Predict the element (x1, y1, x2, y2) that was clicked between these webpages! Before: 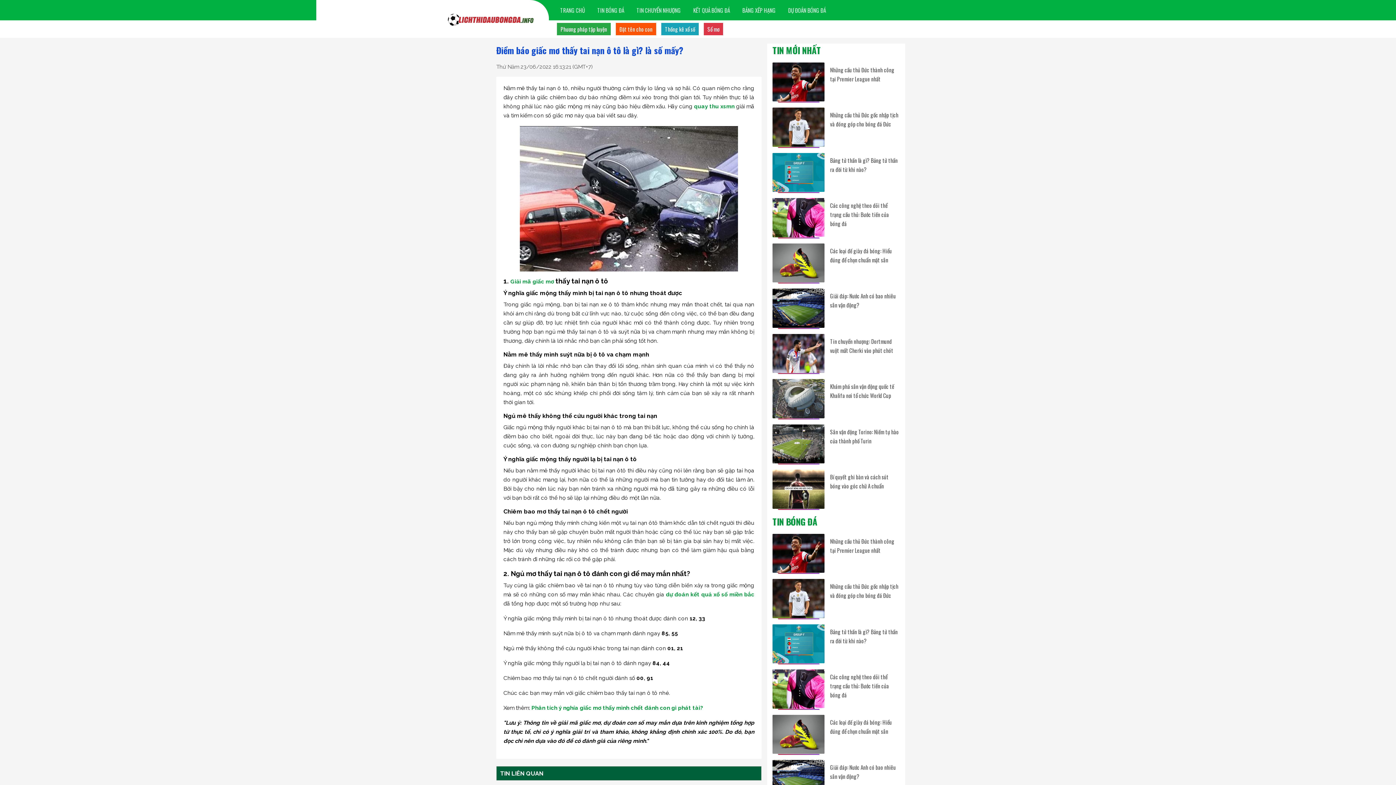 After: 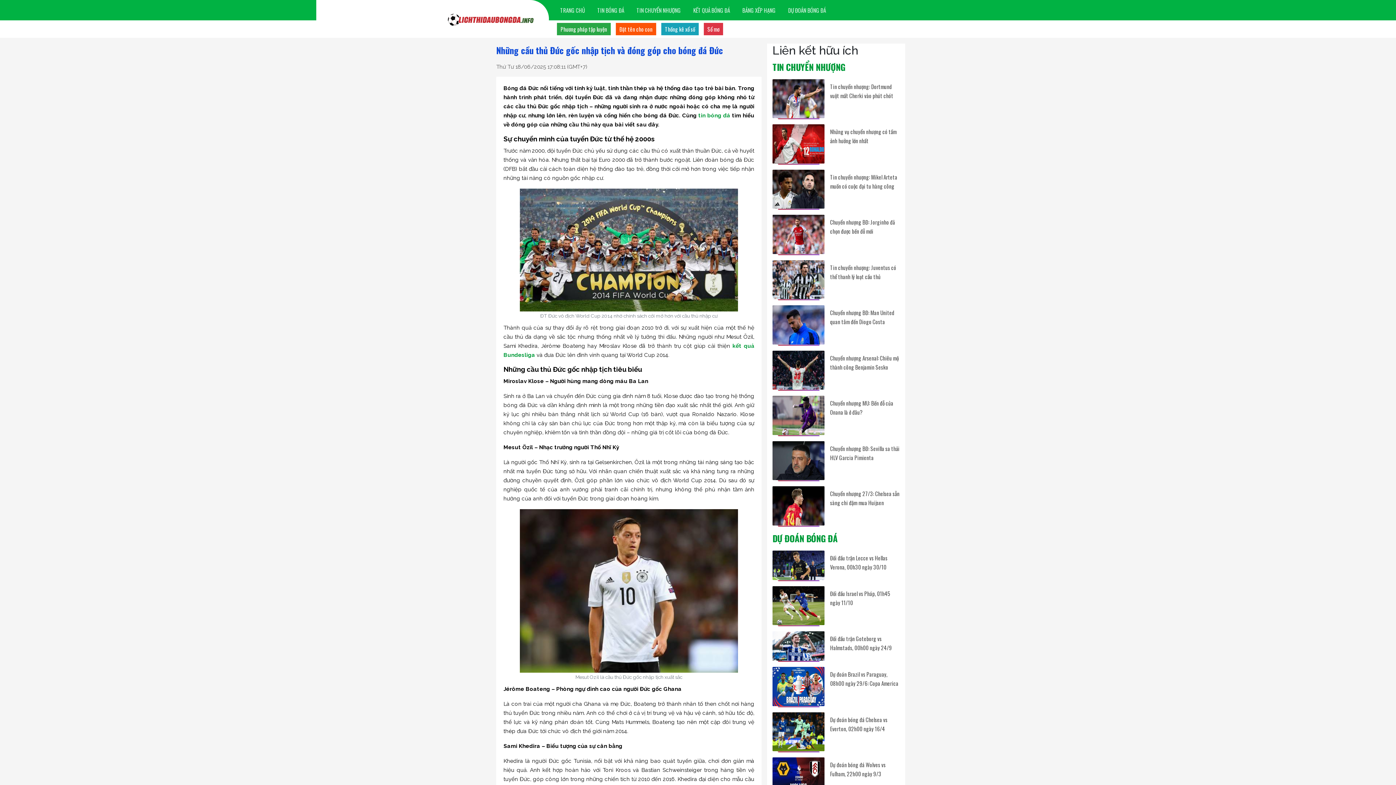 Action: bbox: (772, 579, 824, 618)